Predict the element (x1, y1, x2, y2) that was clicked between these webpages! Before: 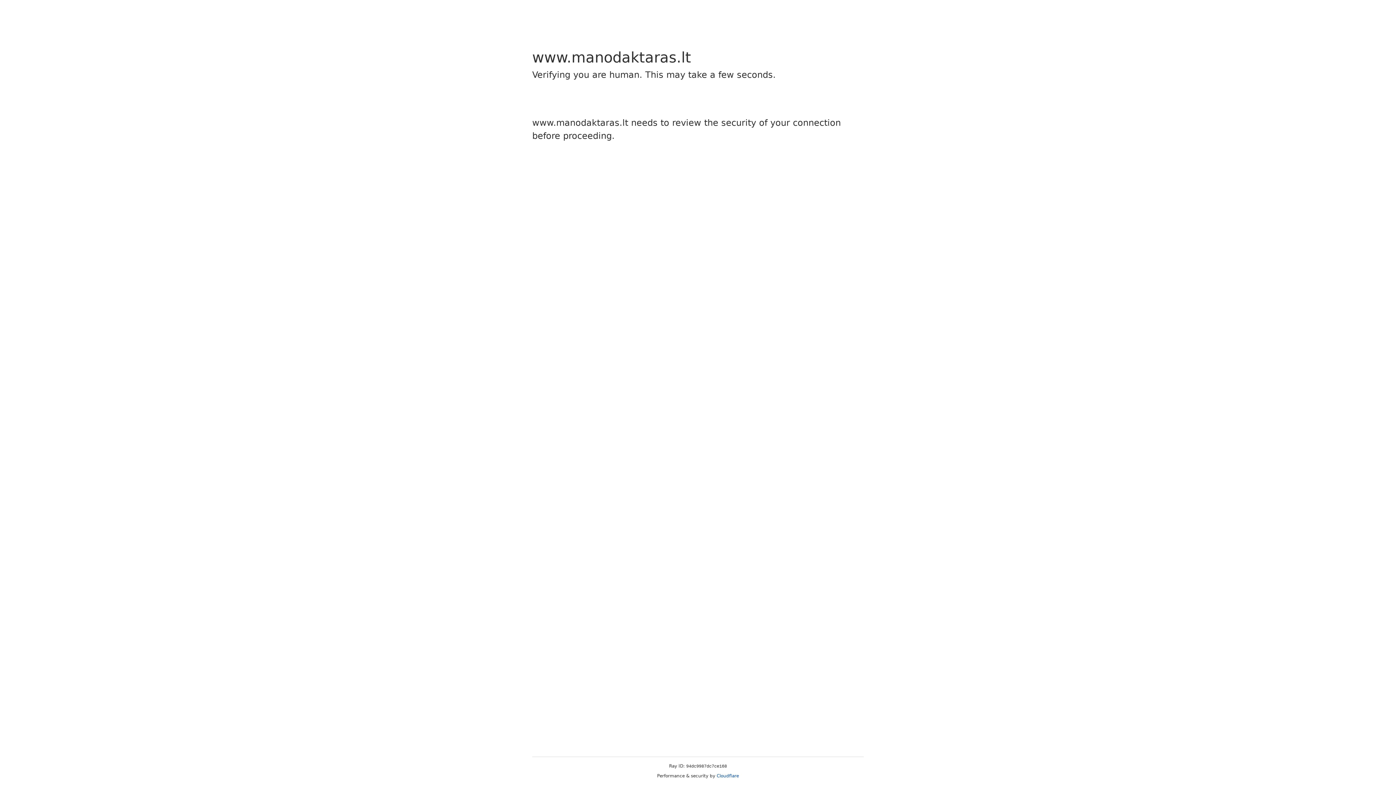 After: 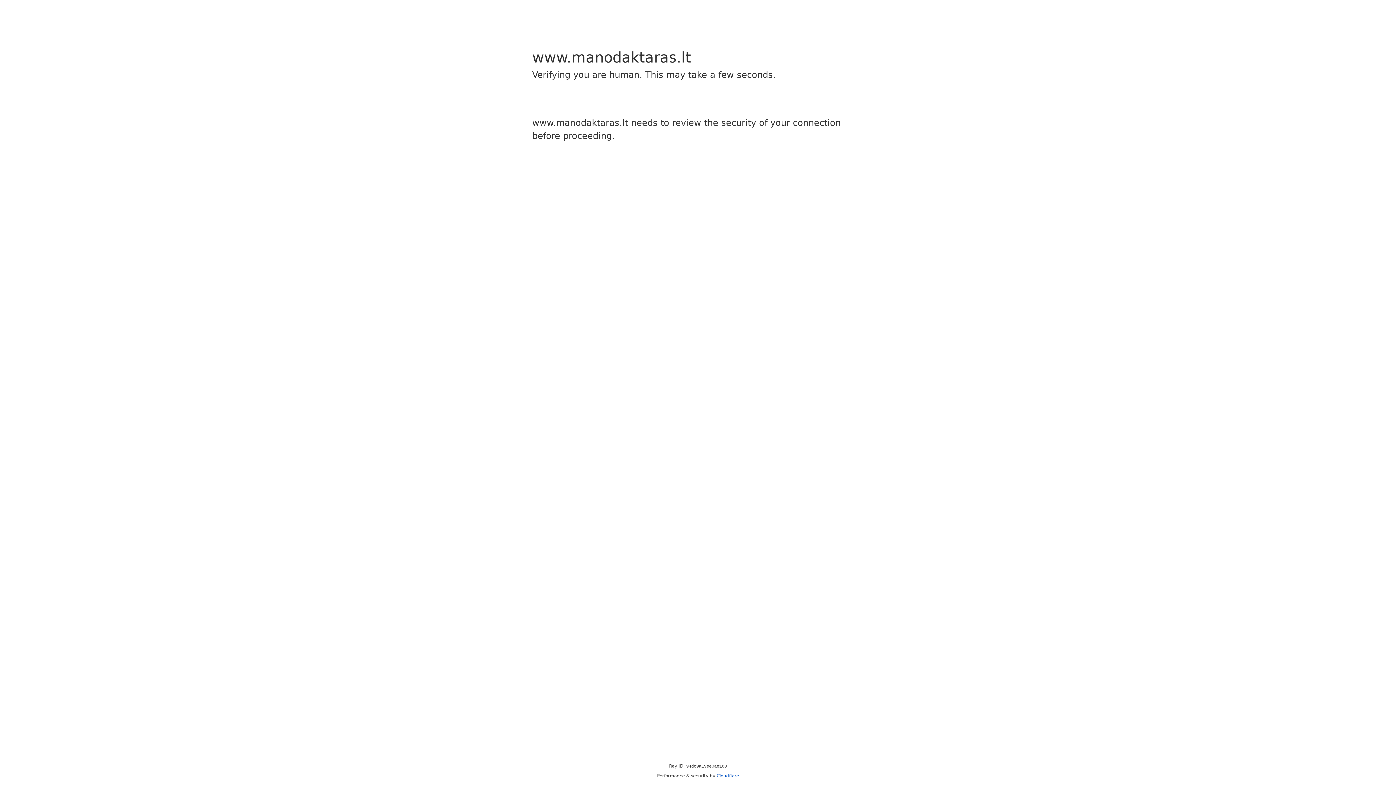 Action: label: Cloudflare bbox: (716, 773, 739, 778)